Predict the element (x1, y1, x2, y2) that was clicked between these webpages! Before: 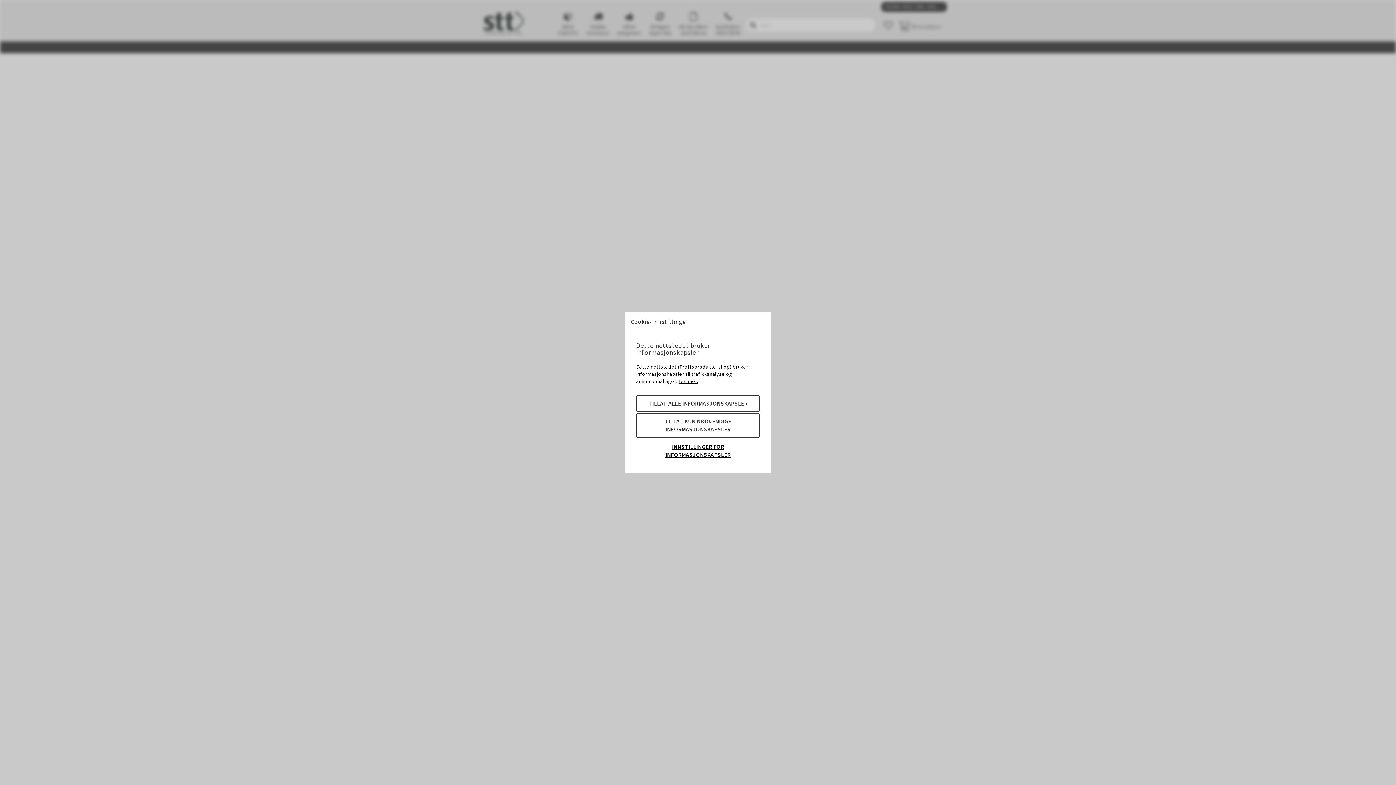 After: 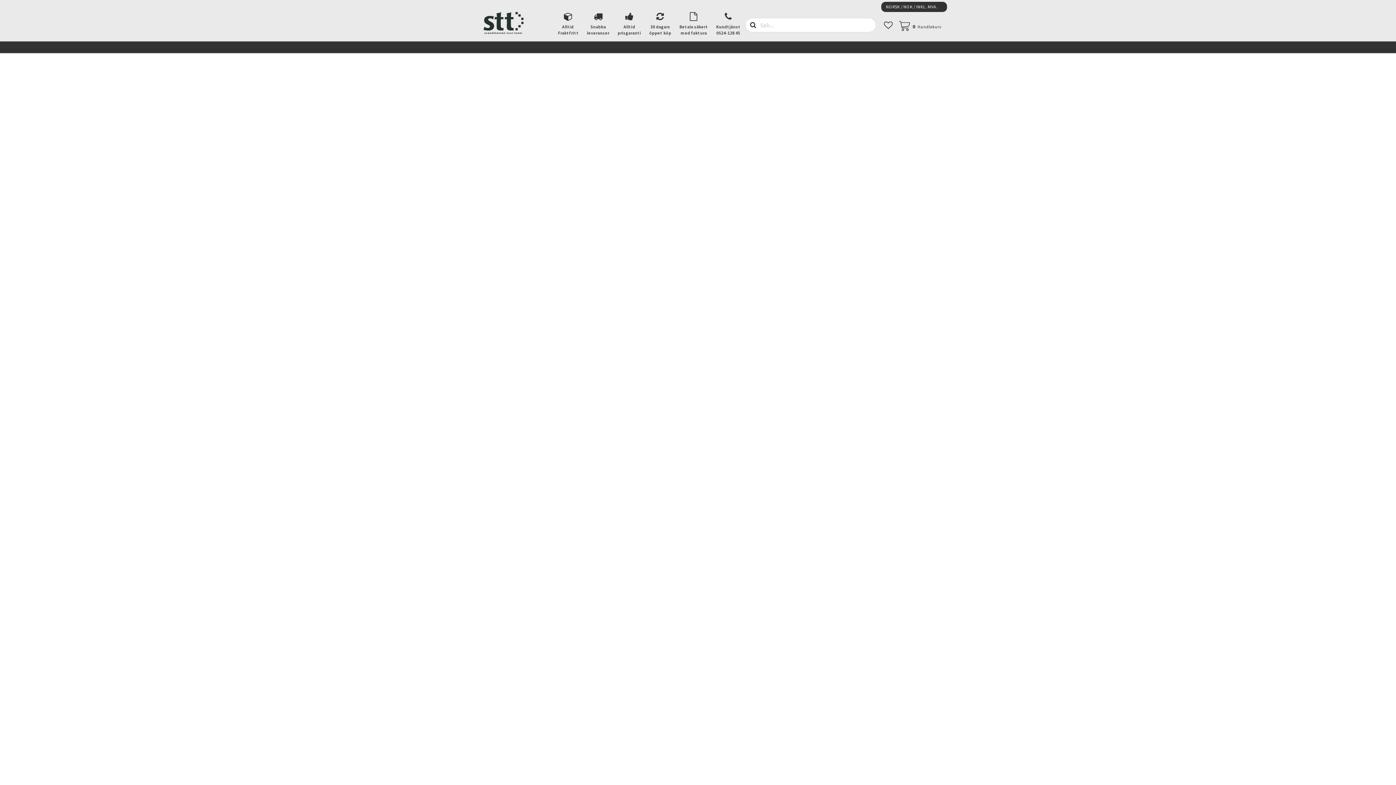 Action: label: TILLAT KUN NØDVENDIGE INFORMASJONSKAPSLER bbox: (636, 413, 760, 437)